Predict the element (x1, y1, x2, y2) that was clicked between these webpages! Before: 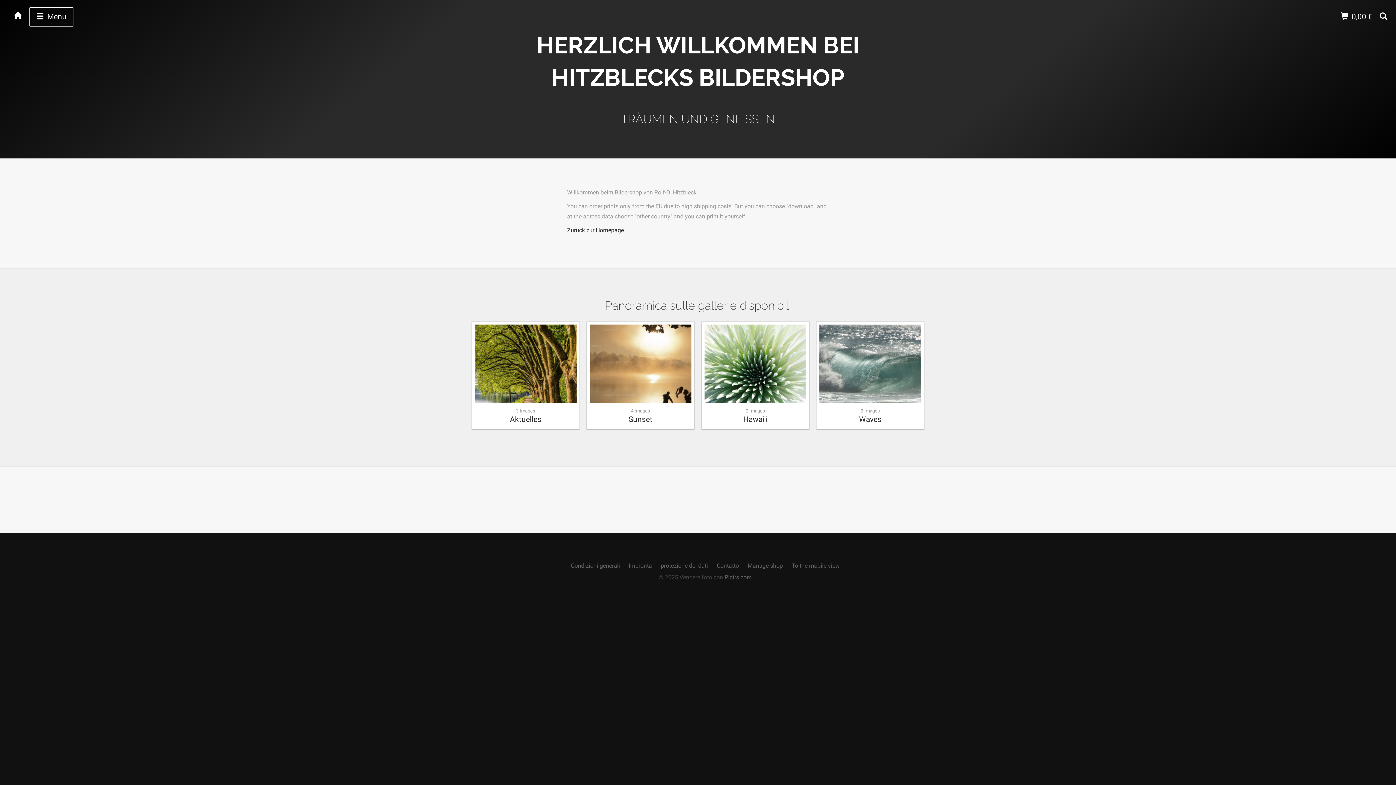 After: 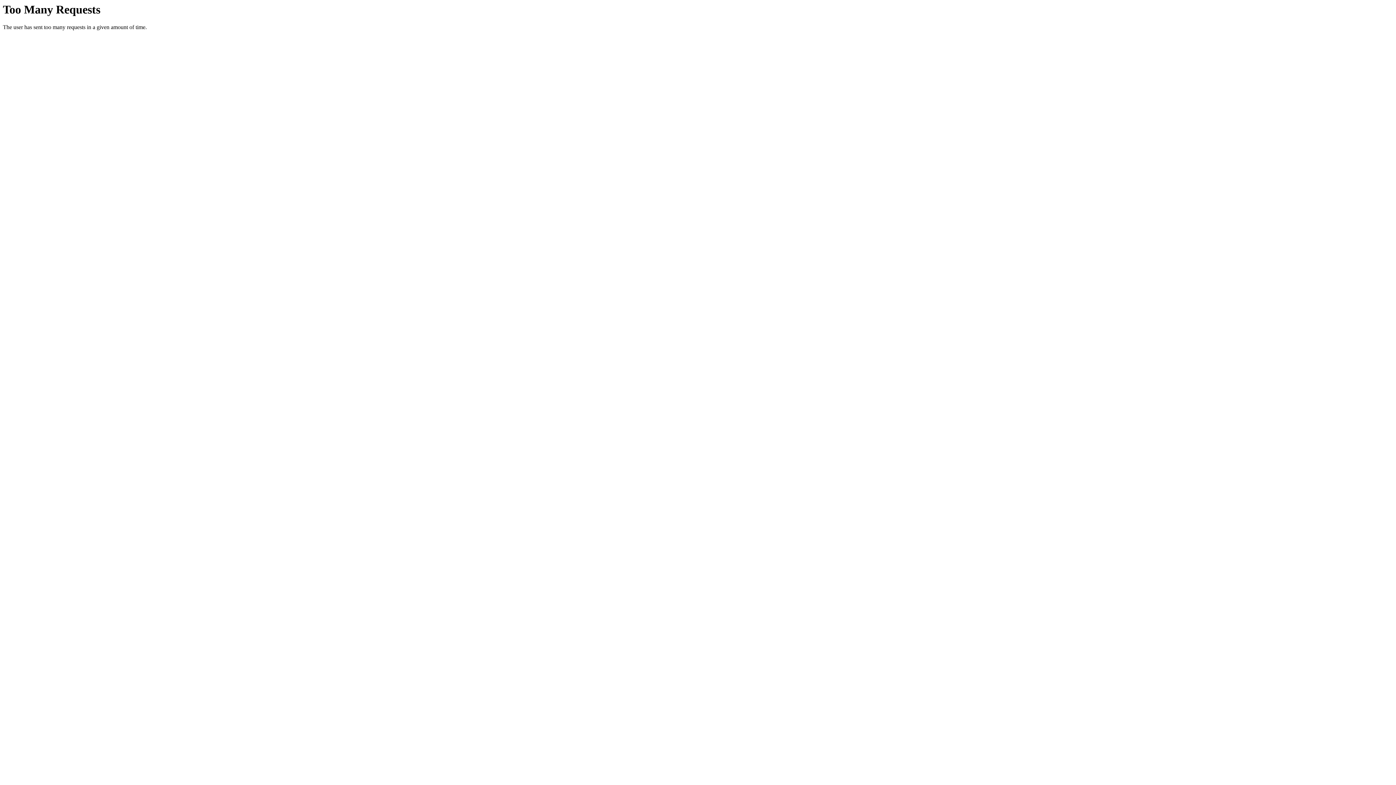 Action: label: Zurück zur Homepage bbox: (567, 226, 624, 233)